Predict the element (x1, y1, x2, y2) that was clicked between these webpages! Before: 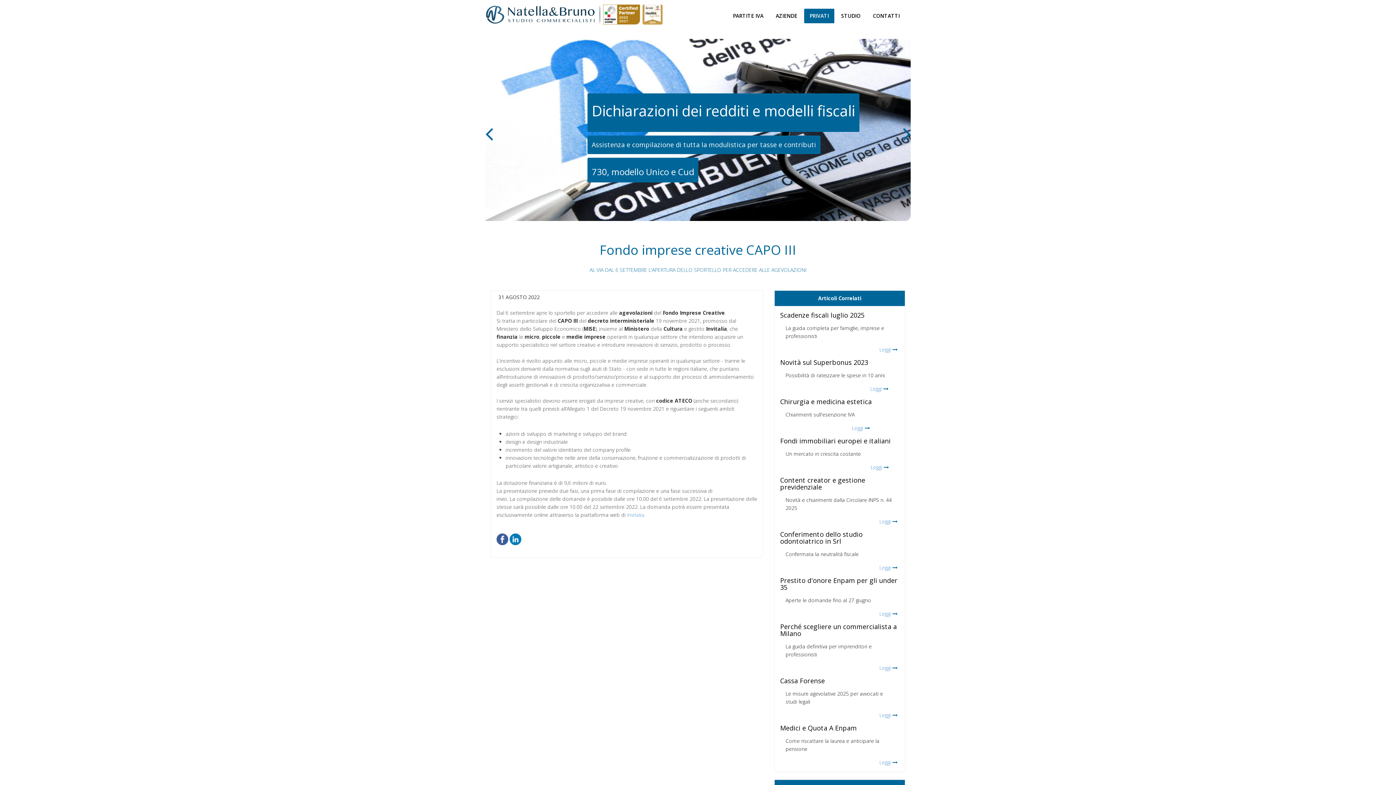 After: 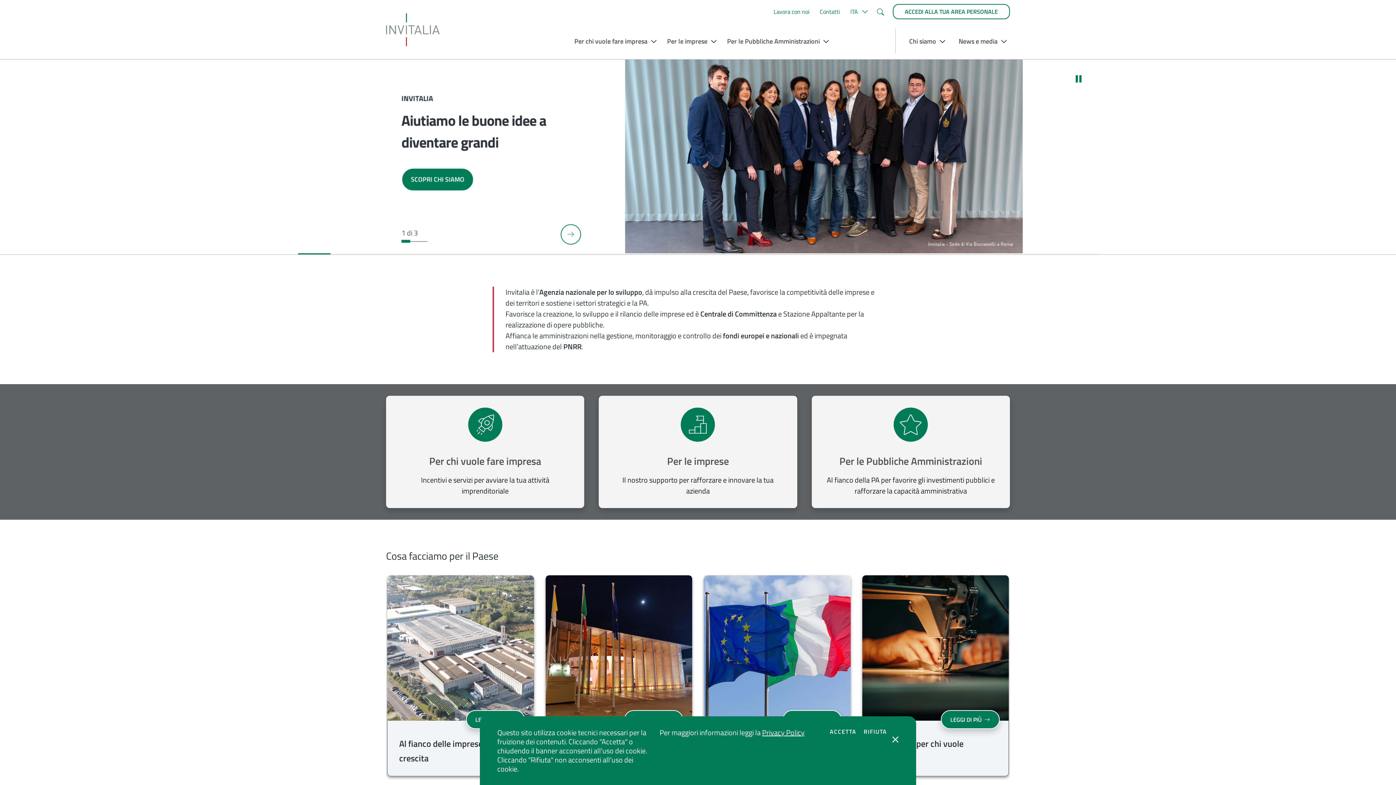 Action: bbox: (627, 511, 644, 518) label: Invitalia